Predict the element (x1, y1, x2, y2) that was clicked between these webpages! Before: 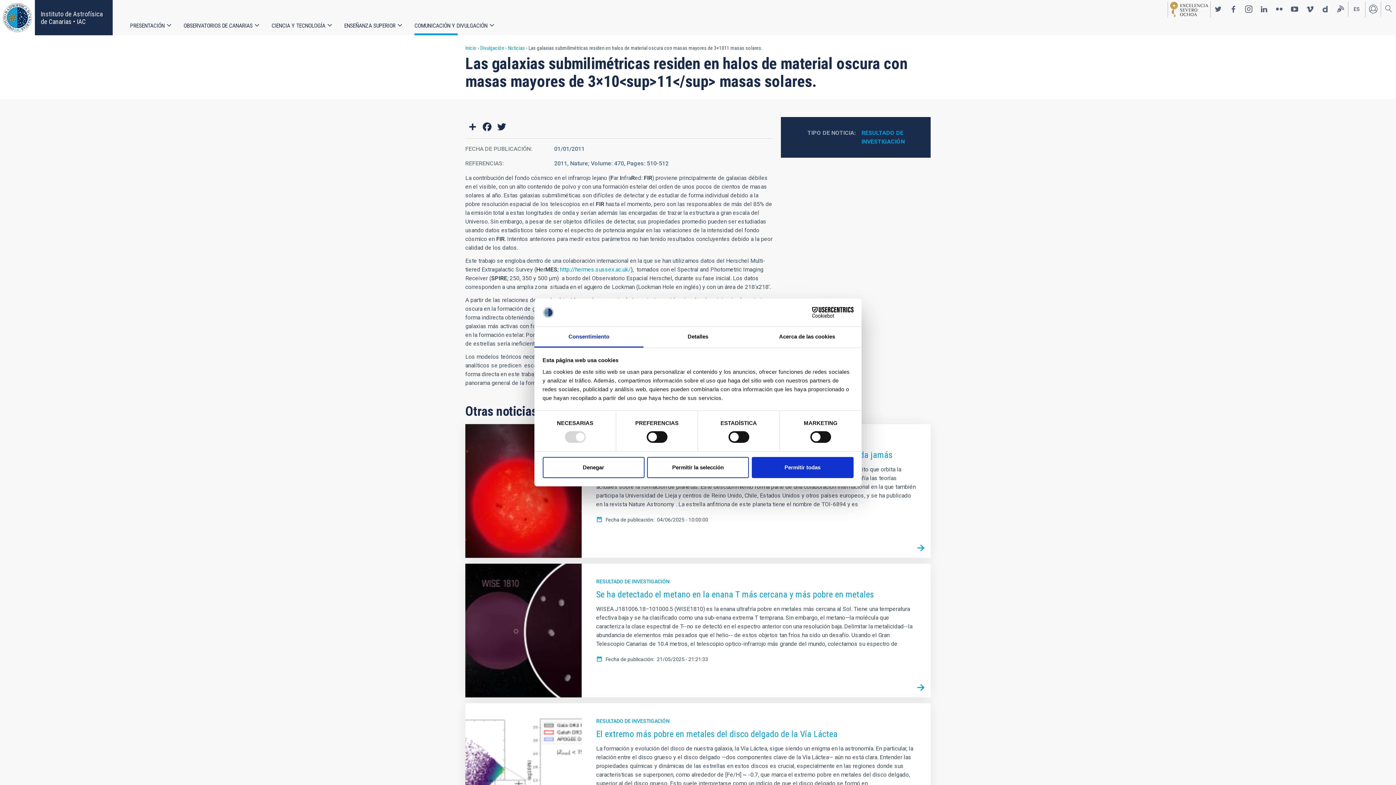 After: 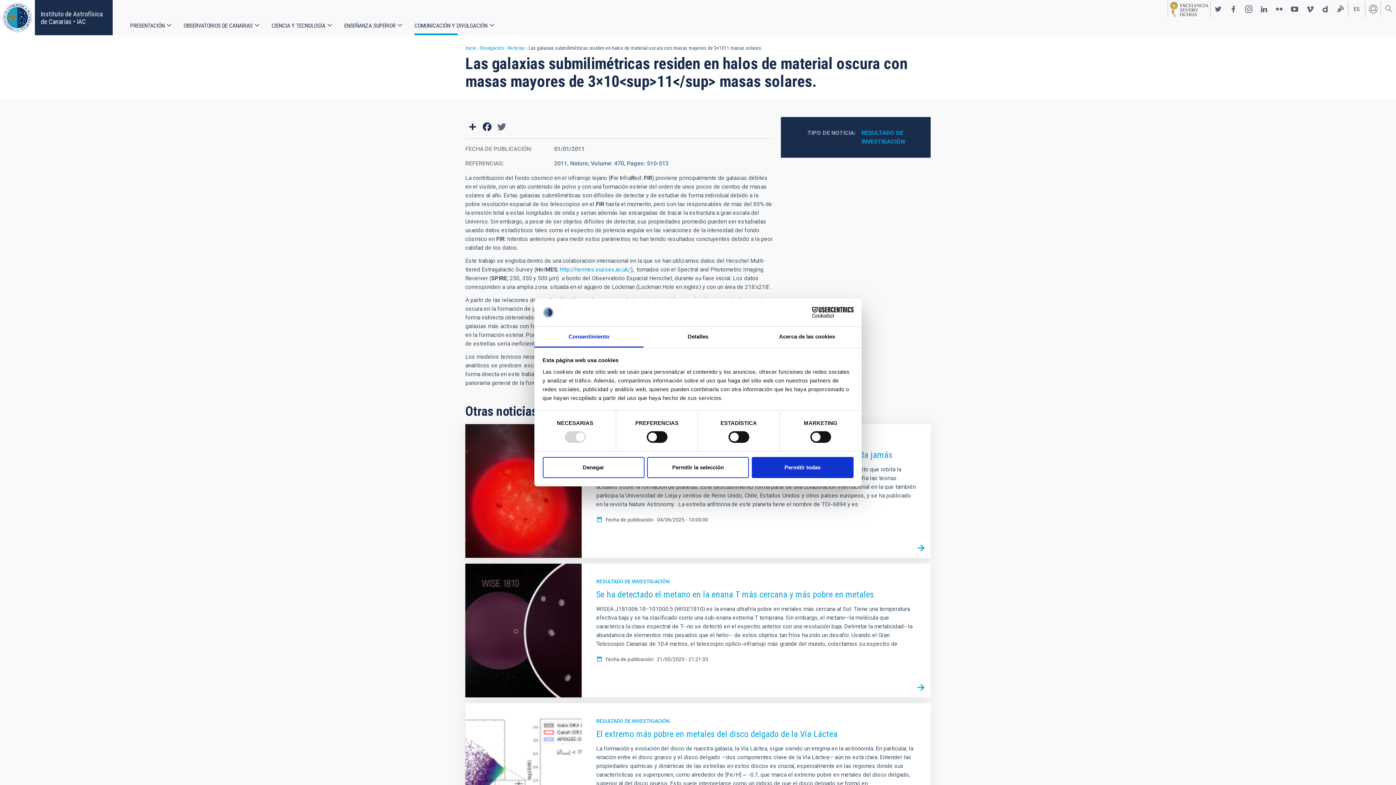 Action: bbox: (494, 120, 509, 132) label: Twitter